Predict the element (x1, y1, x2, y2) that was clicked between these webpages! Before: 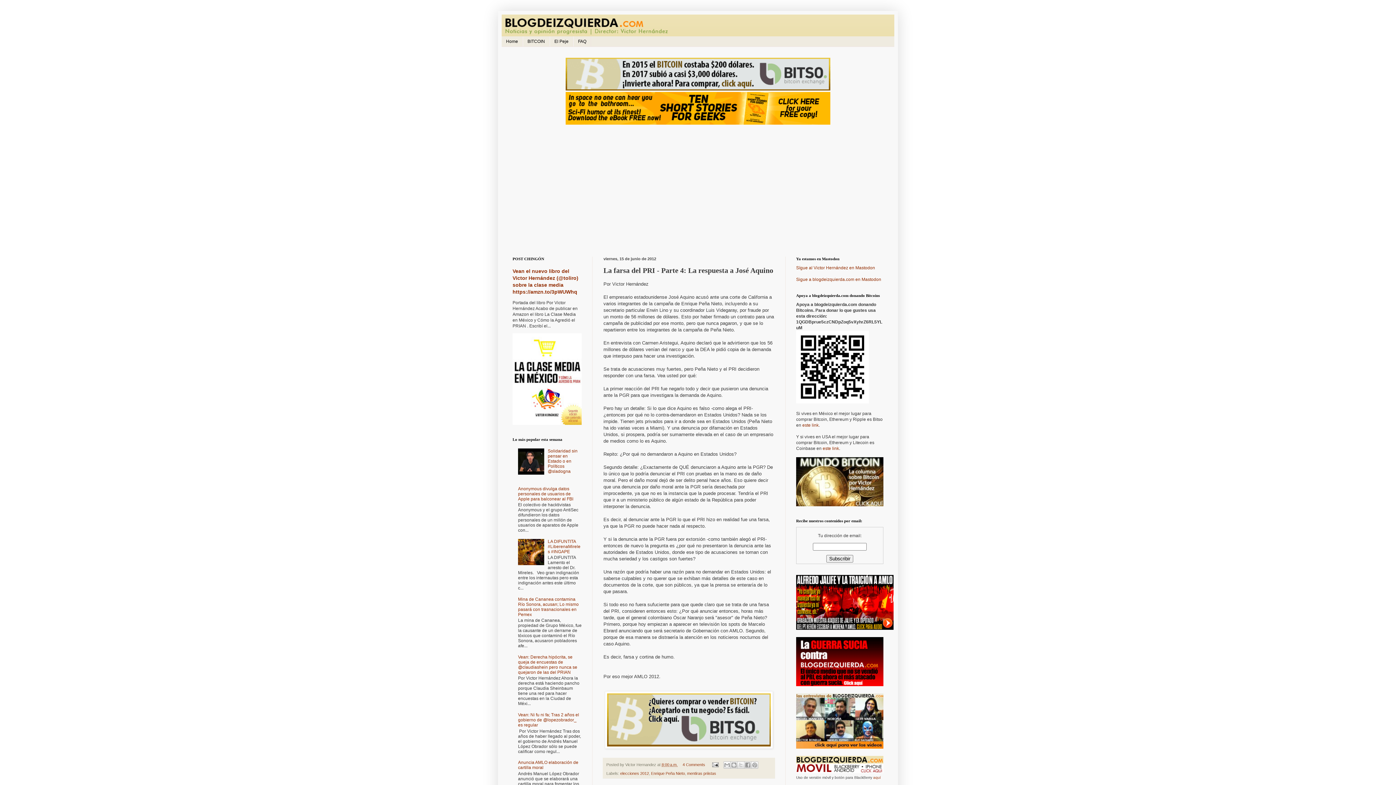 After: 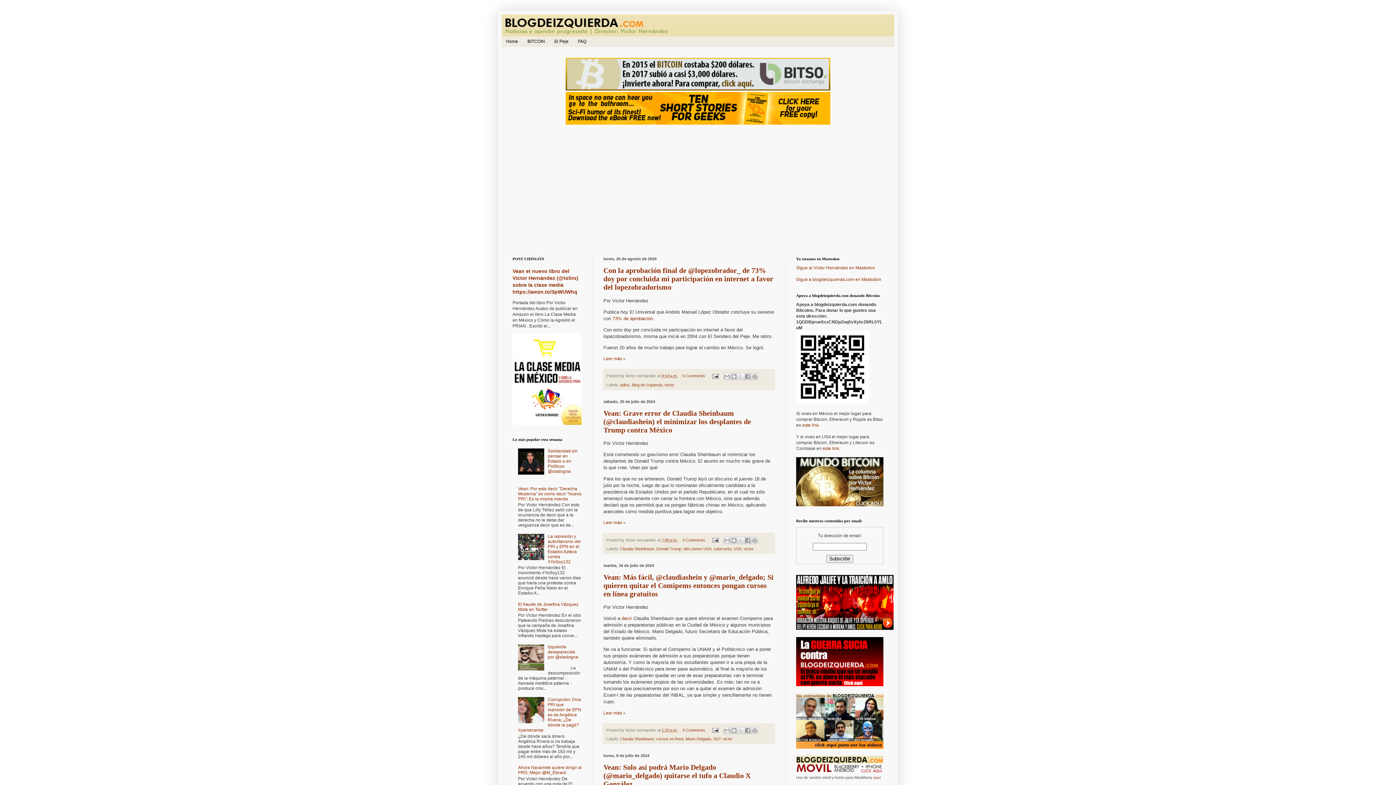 Action: label: Home bbox: (501, 36, 522, 46)